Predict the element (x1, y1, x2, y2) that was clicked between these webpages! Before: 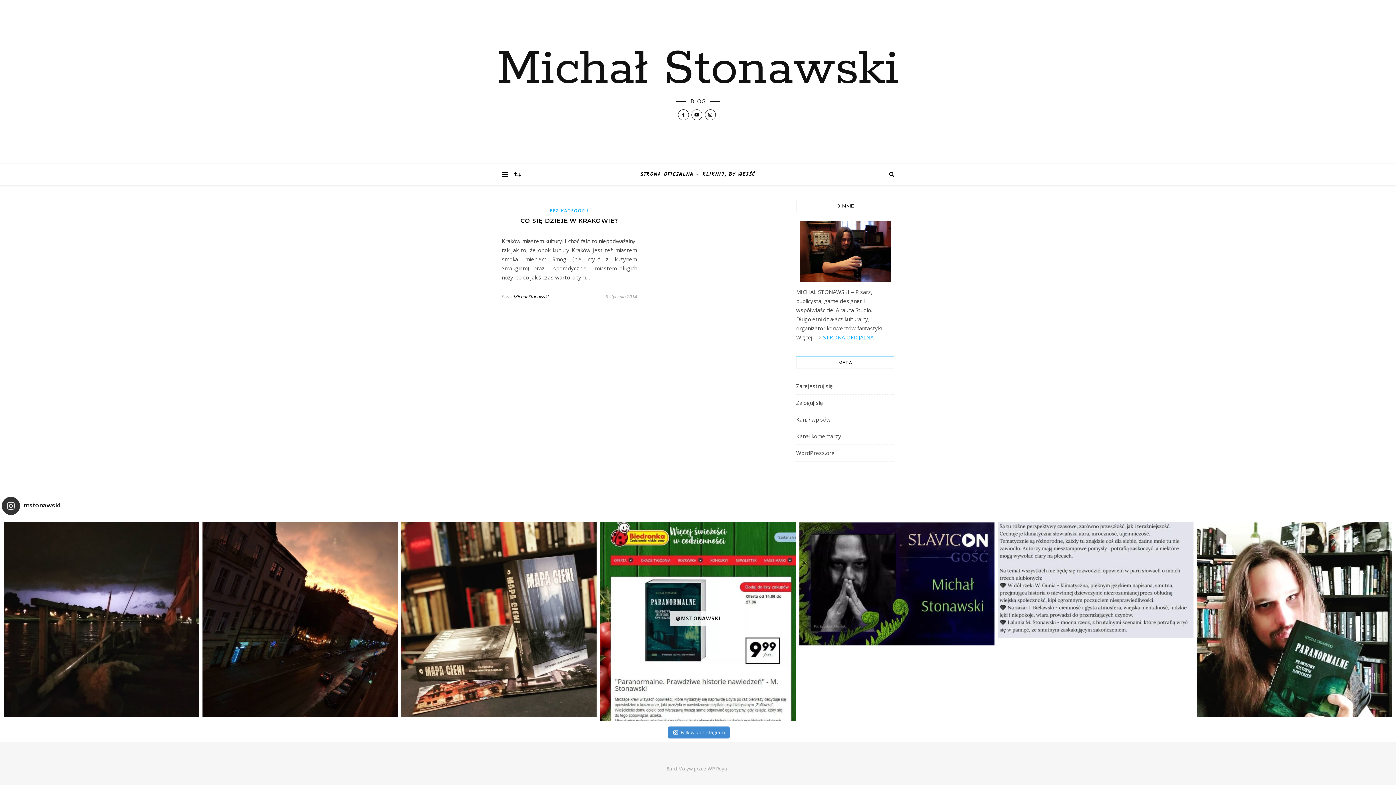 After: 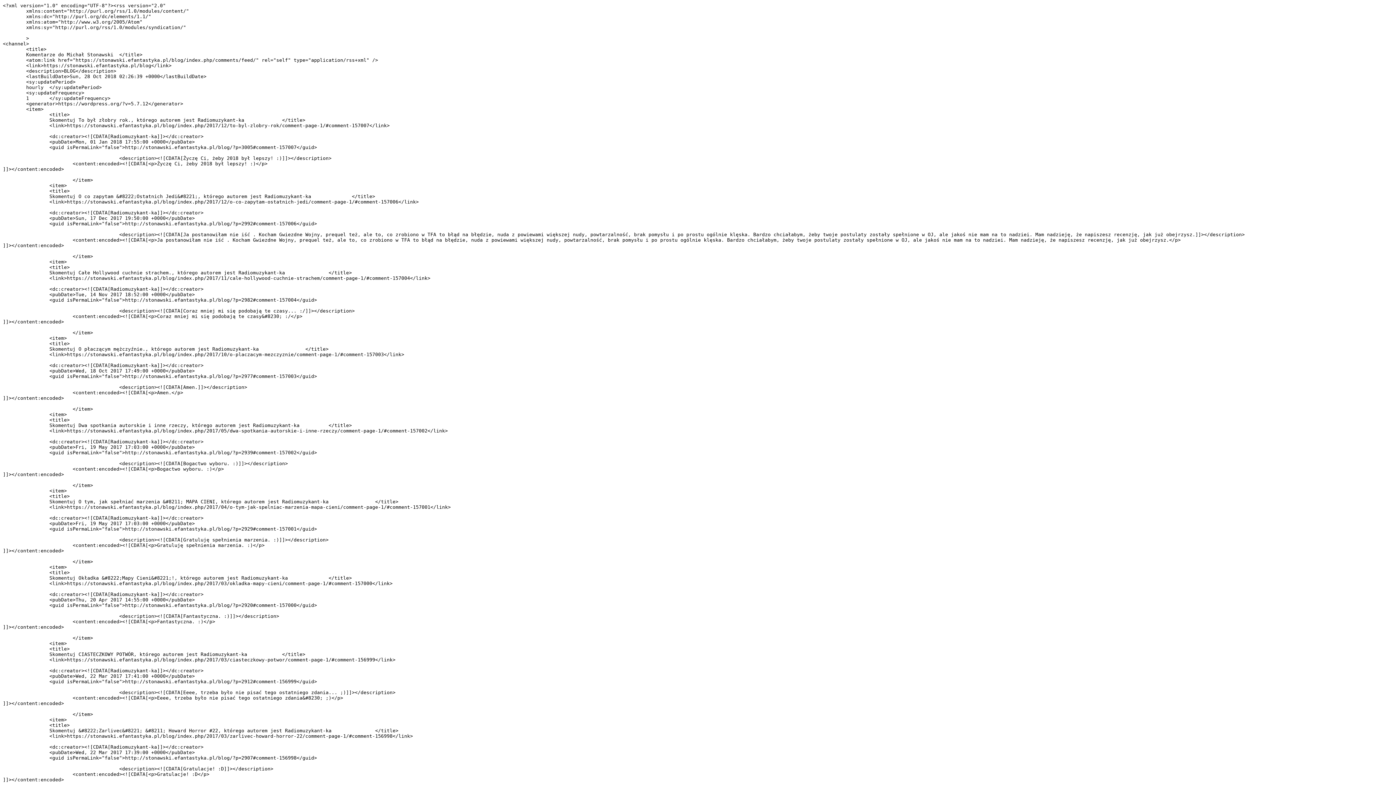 Action: label: Kanał komentarzy bbox: (796, 432, 841, 440)